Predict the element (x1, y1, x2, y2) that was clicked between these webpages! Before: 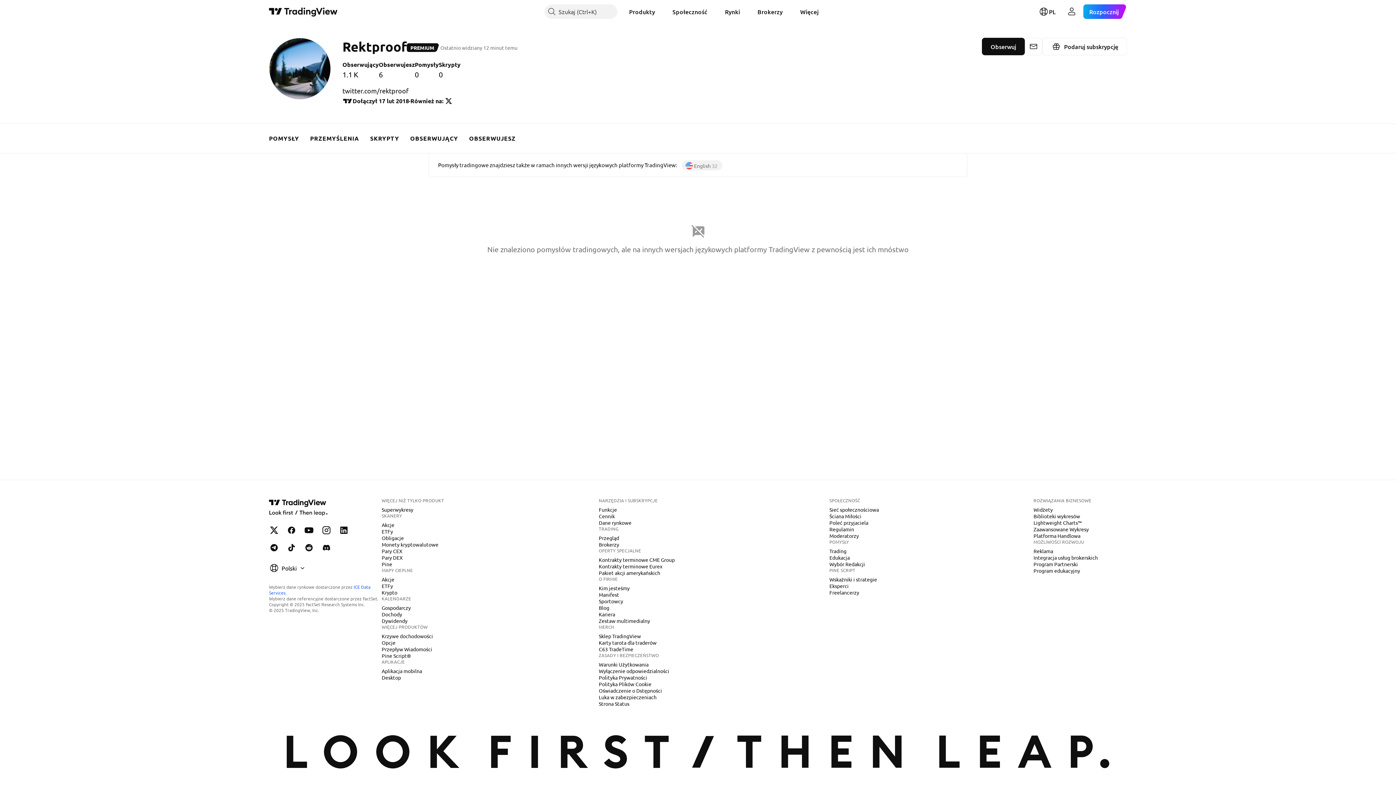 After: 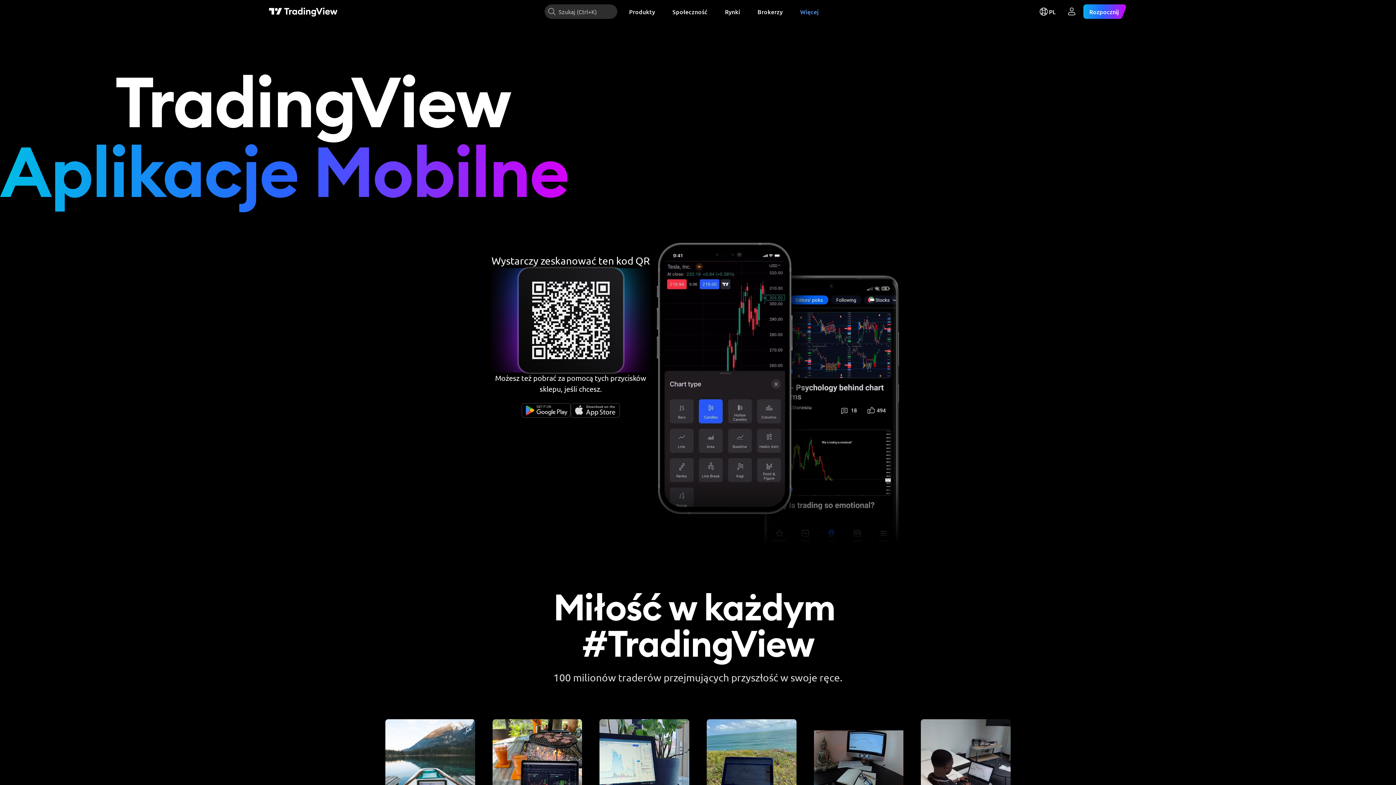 Action: label: Aplikacja mobilna bbox: (378, 667, 425, 675)